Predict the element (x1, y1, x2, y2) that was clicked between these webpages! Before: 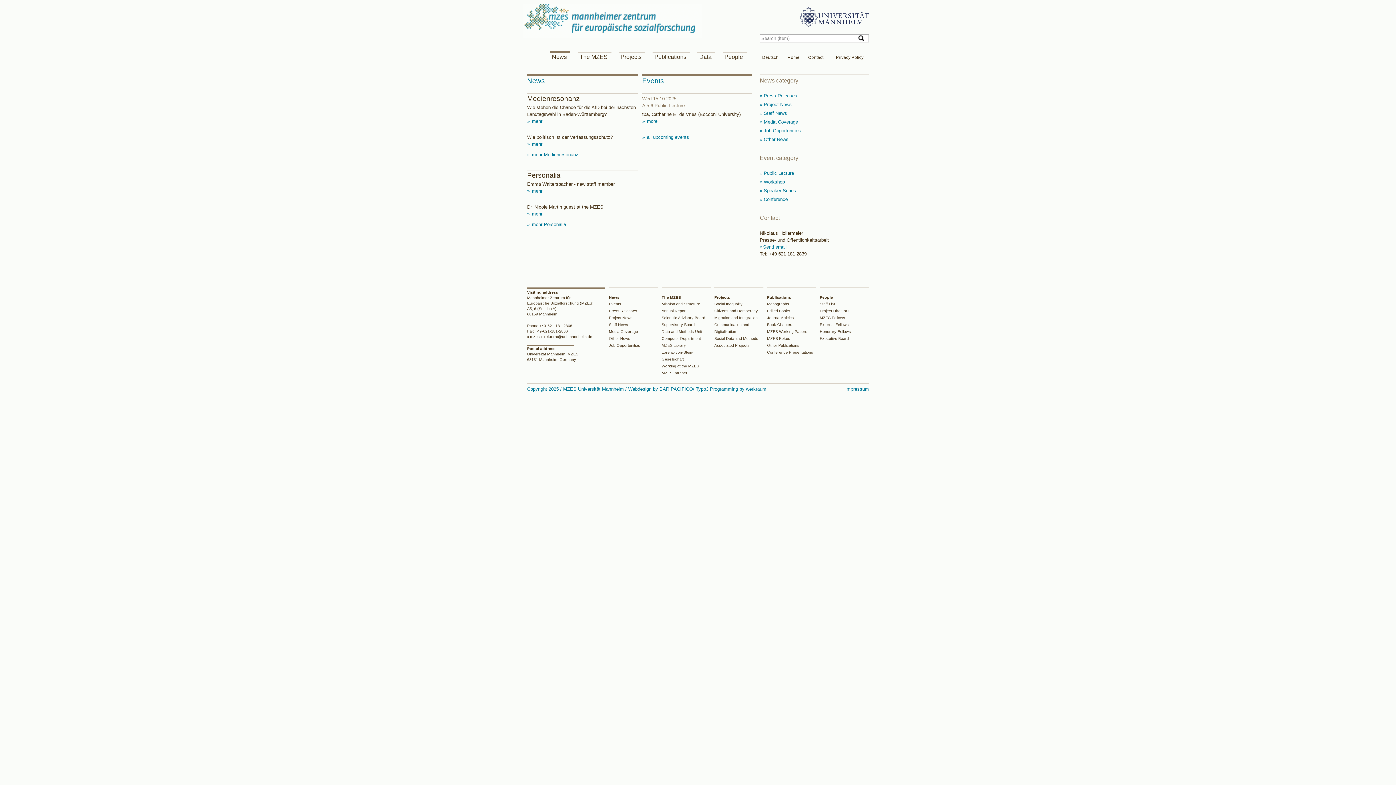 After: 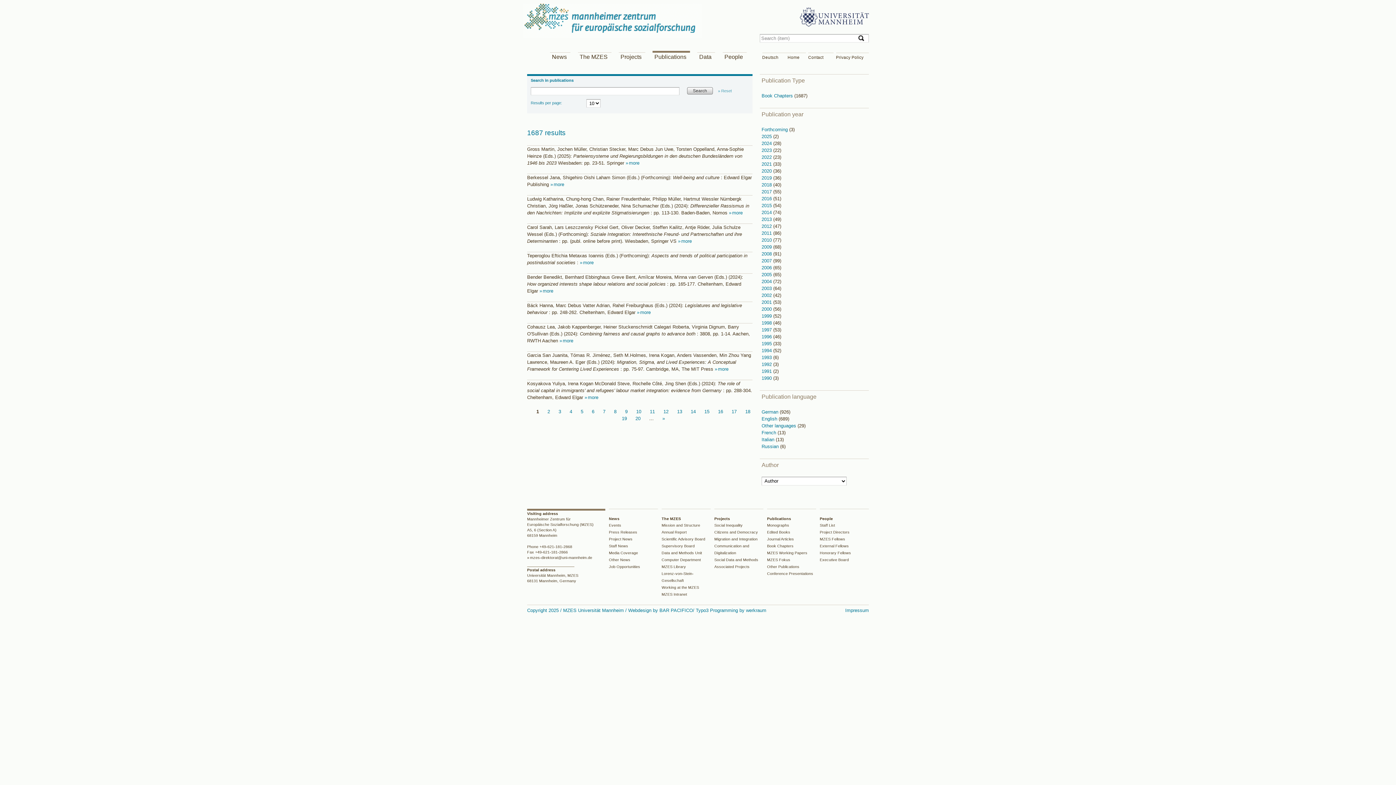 Action: bbox: (767, 322, 793, 326) label: Book Chapters